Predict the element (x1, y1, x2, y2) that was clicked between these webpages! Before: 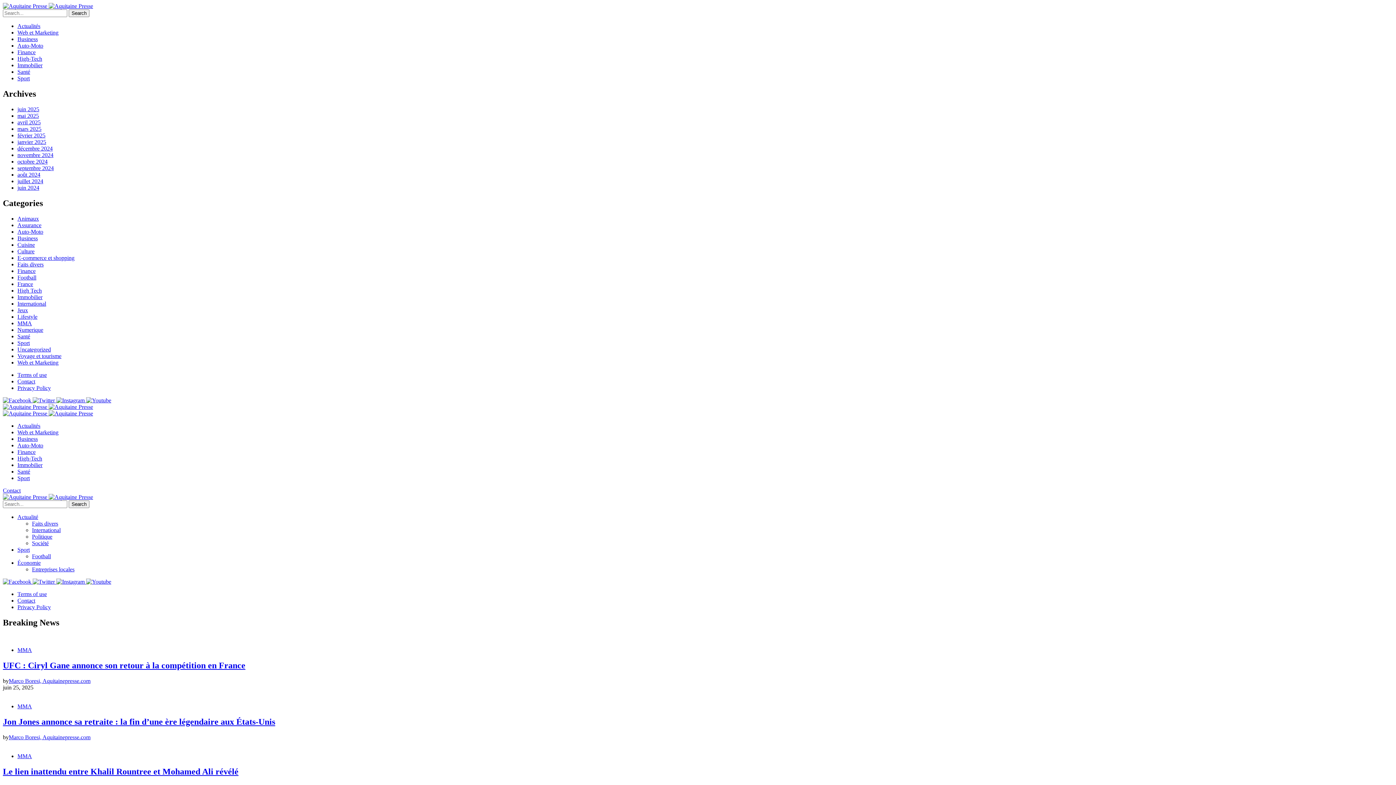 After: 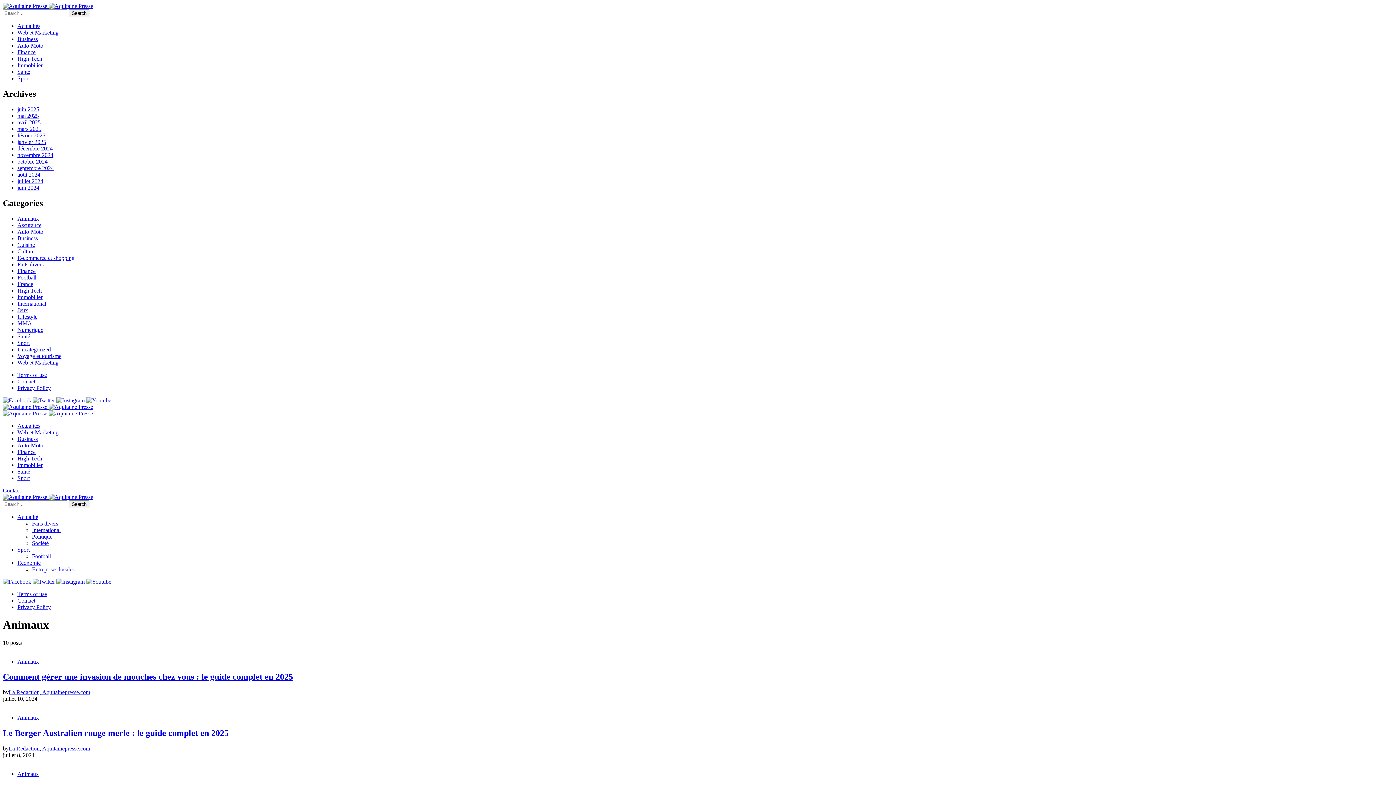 Action: bbox: (17, 215, 38, 221) label: Animaux